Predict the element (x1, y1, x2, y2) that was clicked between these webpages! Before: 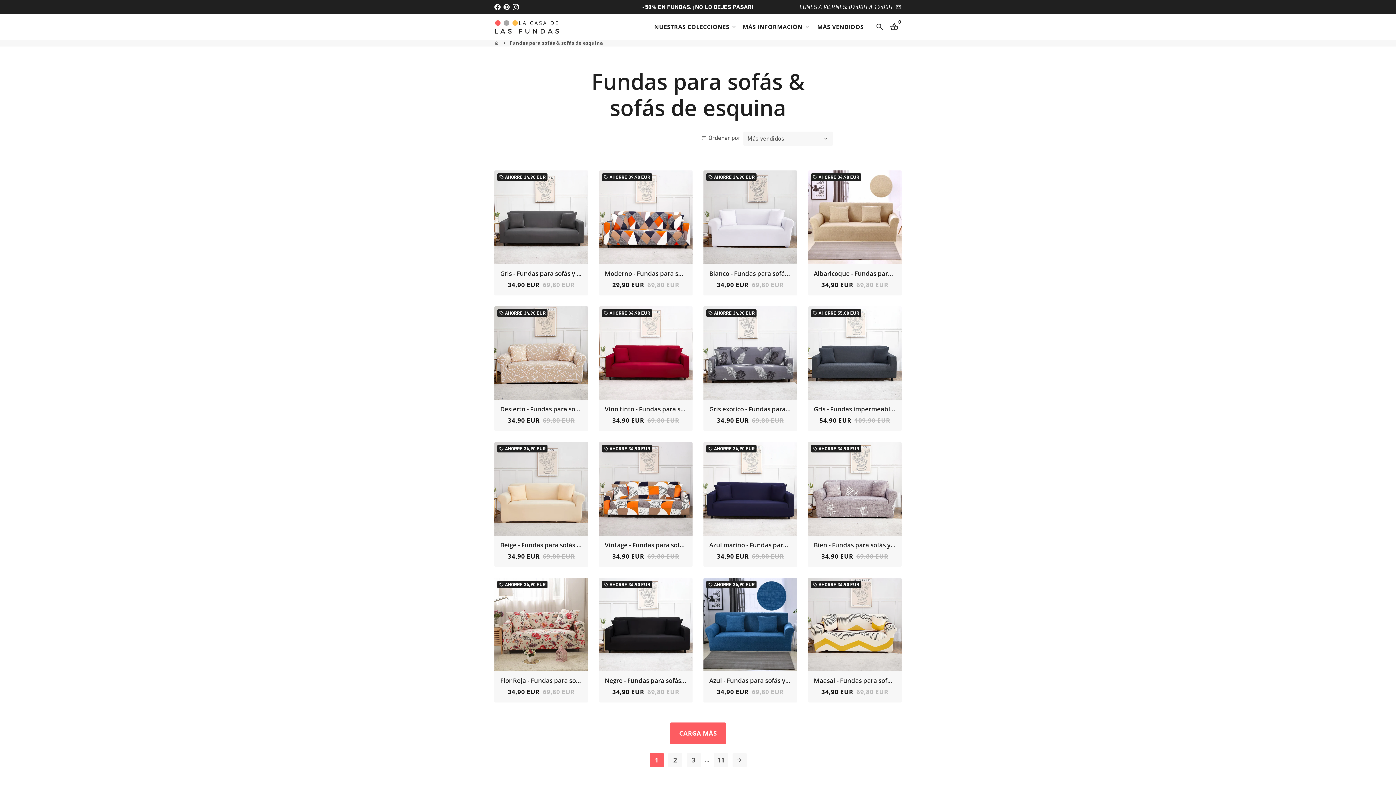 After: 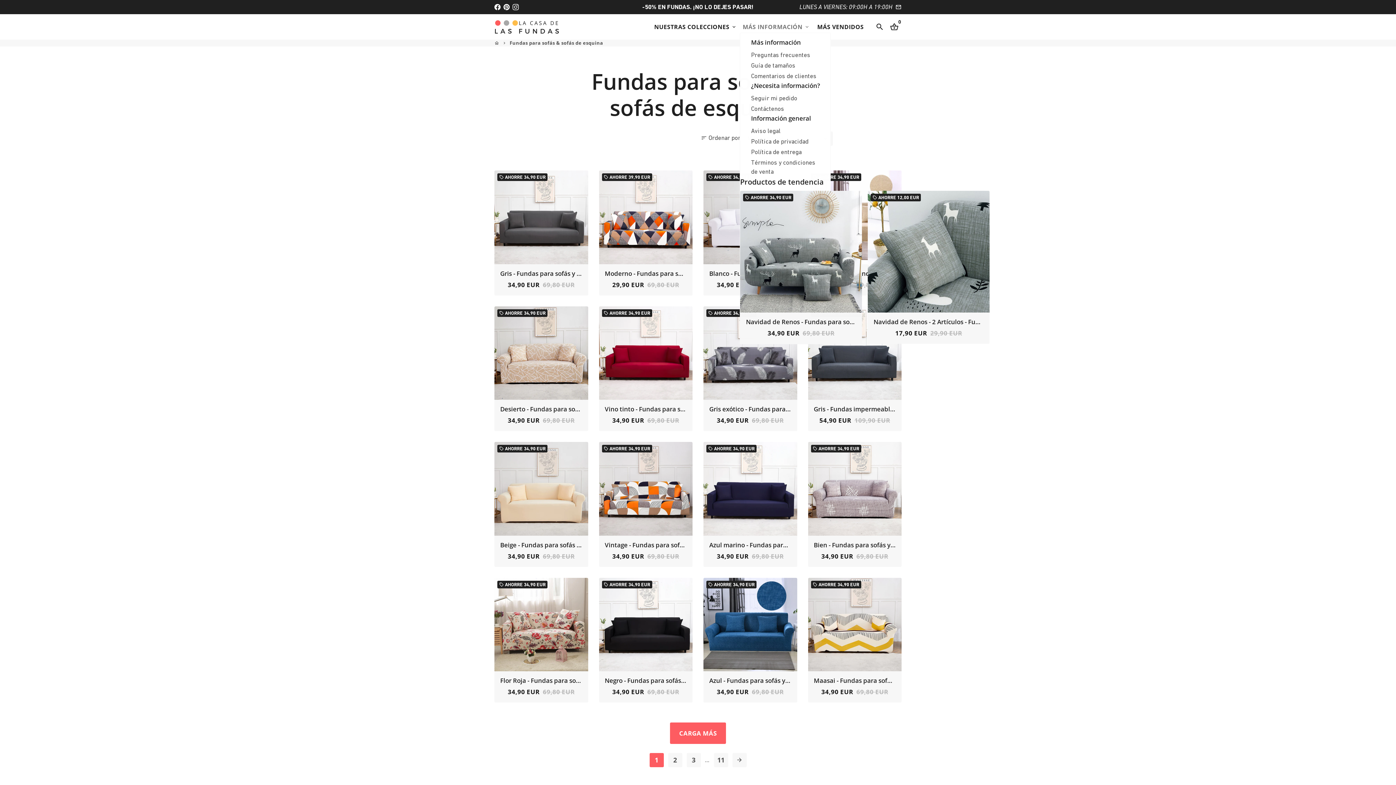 Action: bbox: (740, 20, 813, 32) label: MÁS INFORMACIÓN keyboard_arrow_down